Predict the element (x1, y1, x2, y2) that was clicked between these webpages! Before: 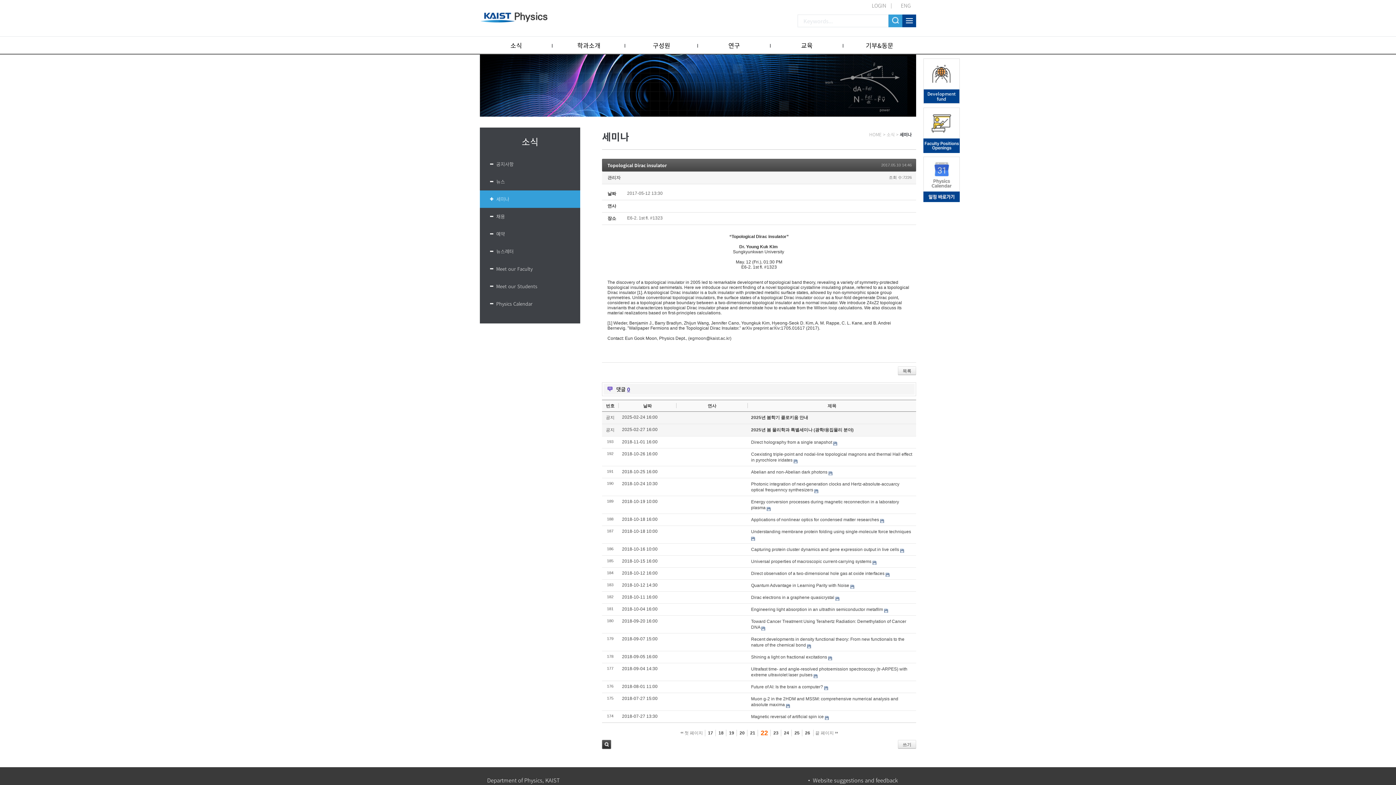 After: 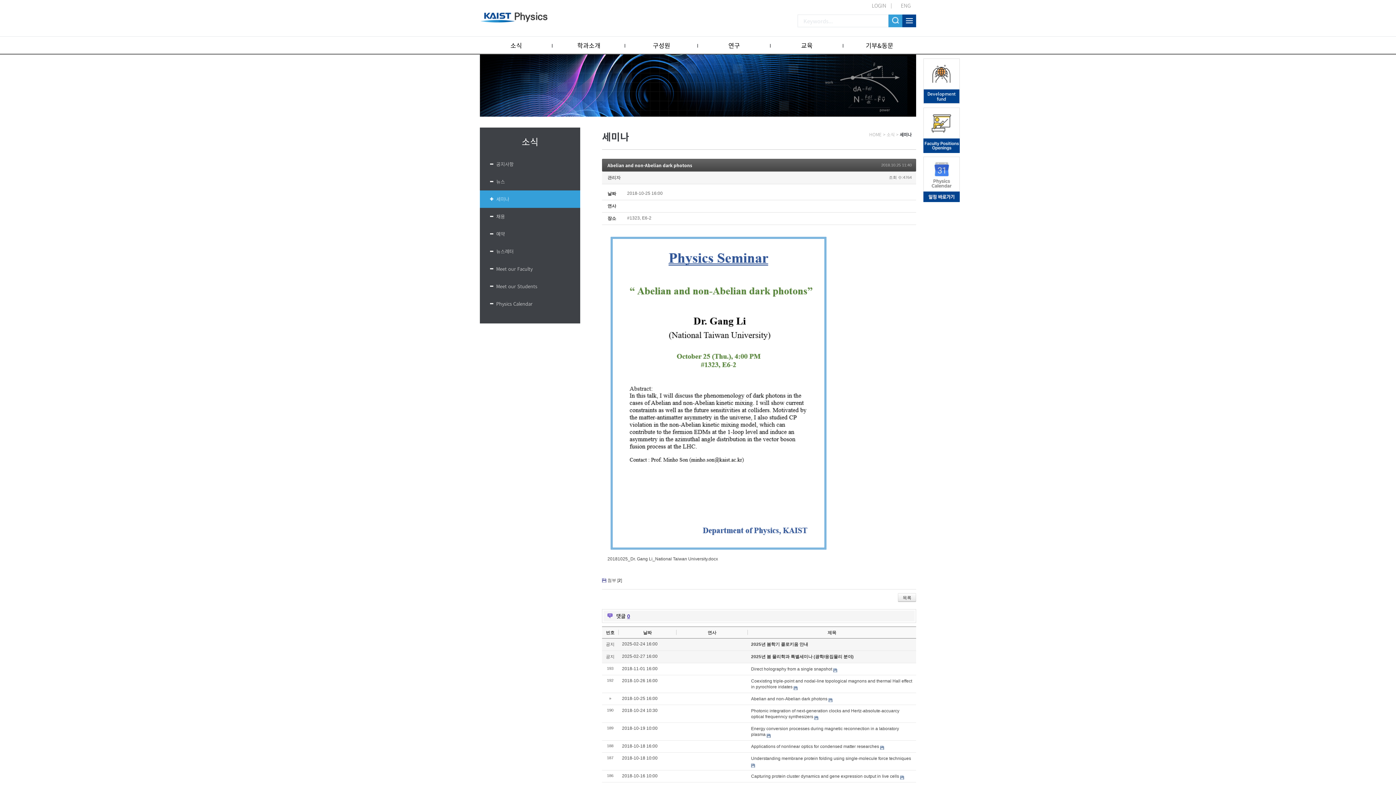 Action: label: Abelian and non-Abelian dark photons bbox: (751, 469, 827, 474)